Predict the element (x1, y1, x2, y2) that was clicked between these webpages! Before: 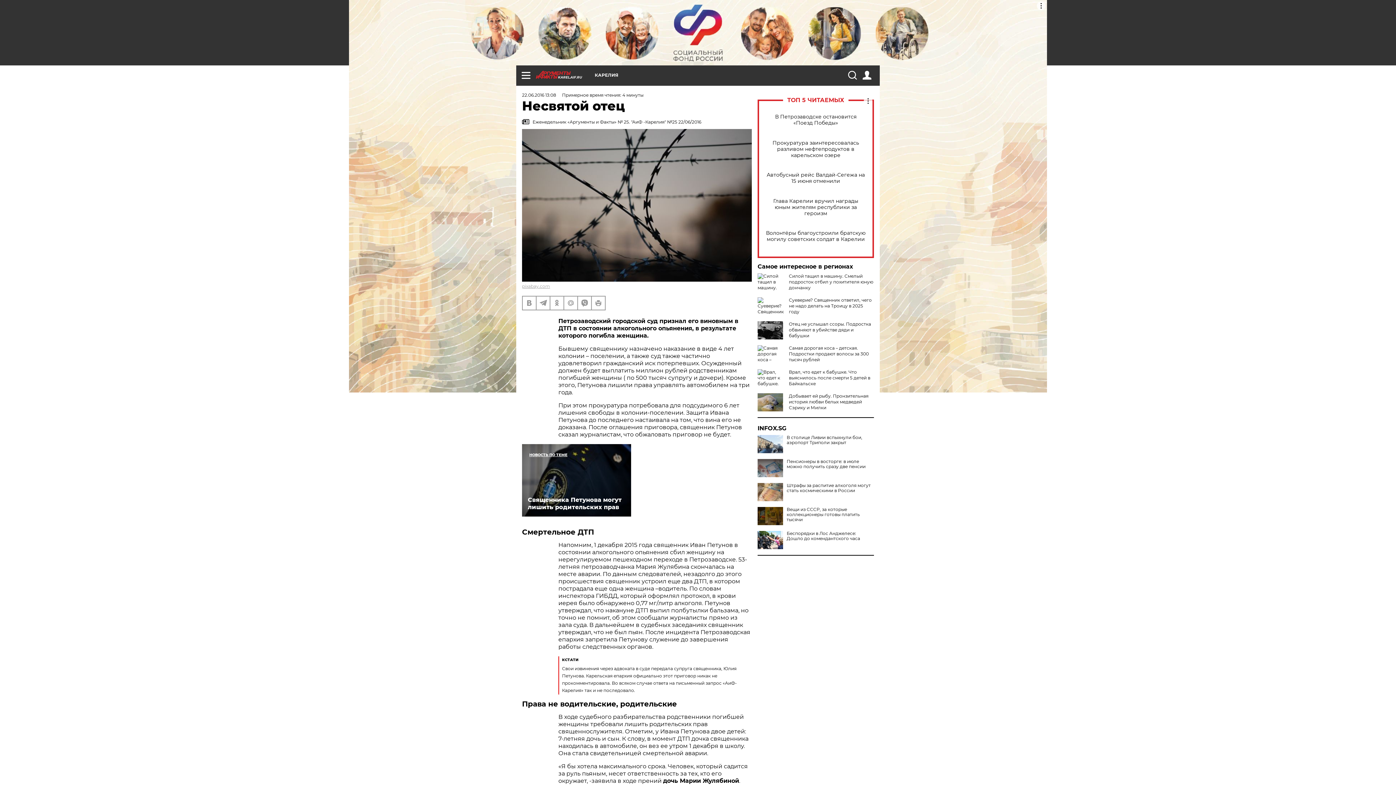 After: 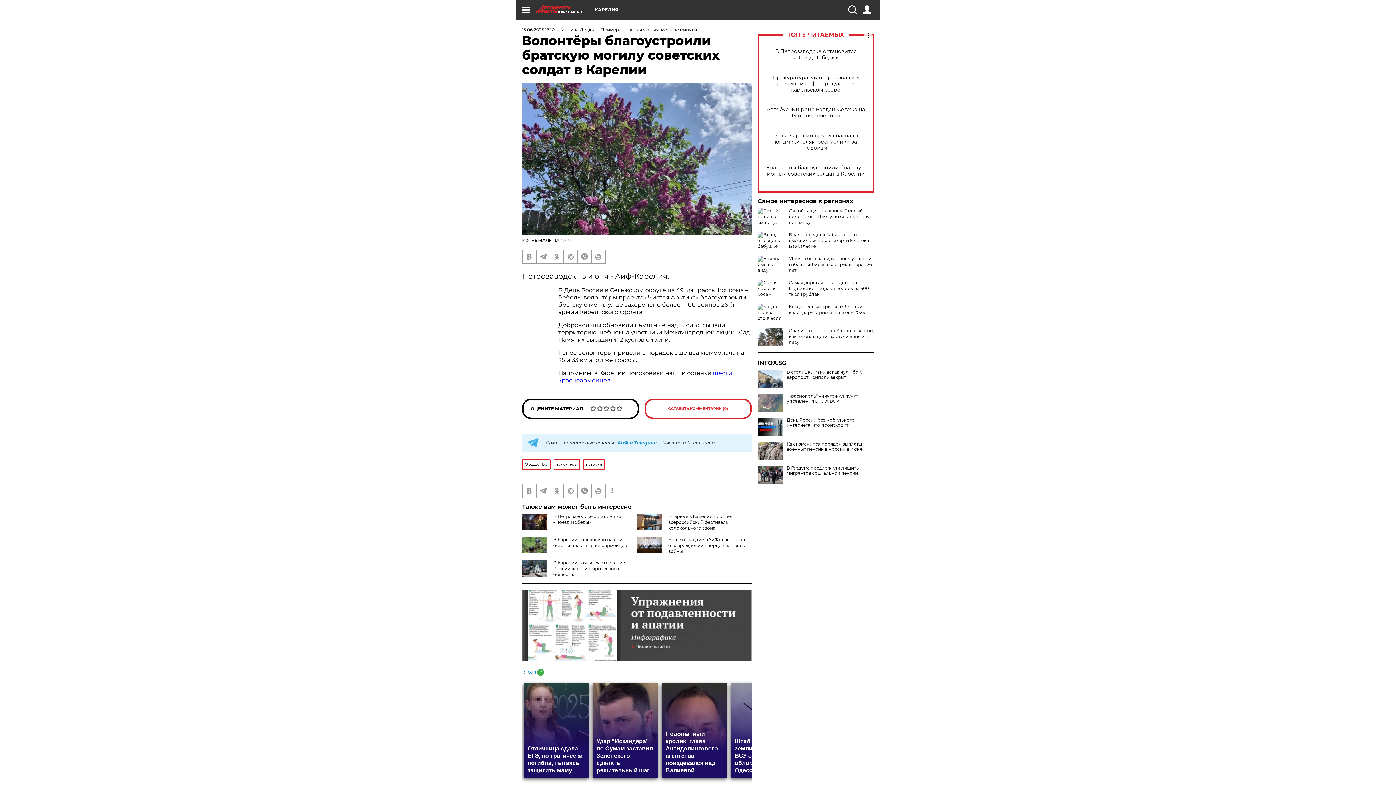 Action: label: Волонтёры благоустроили братскую могилу советских солдат в Карелии bbox: (765, 230, 866, 242)